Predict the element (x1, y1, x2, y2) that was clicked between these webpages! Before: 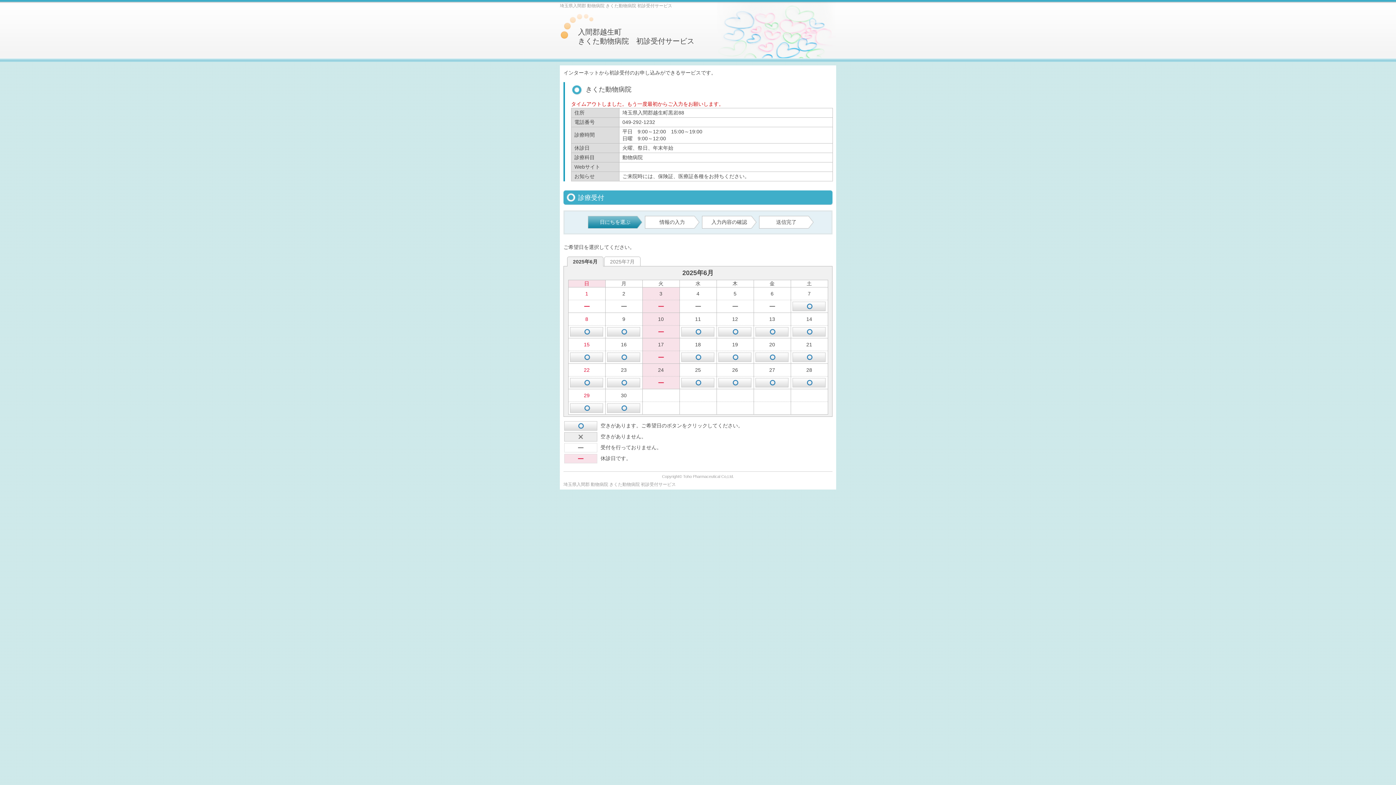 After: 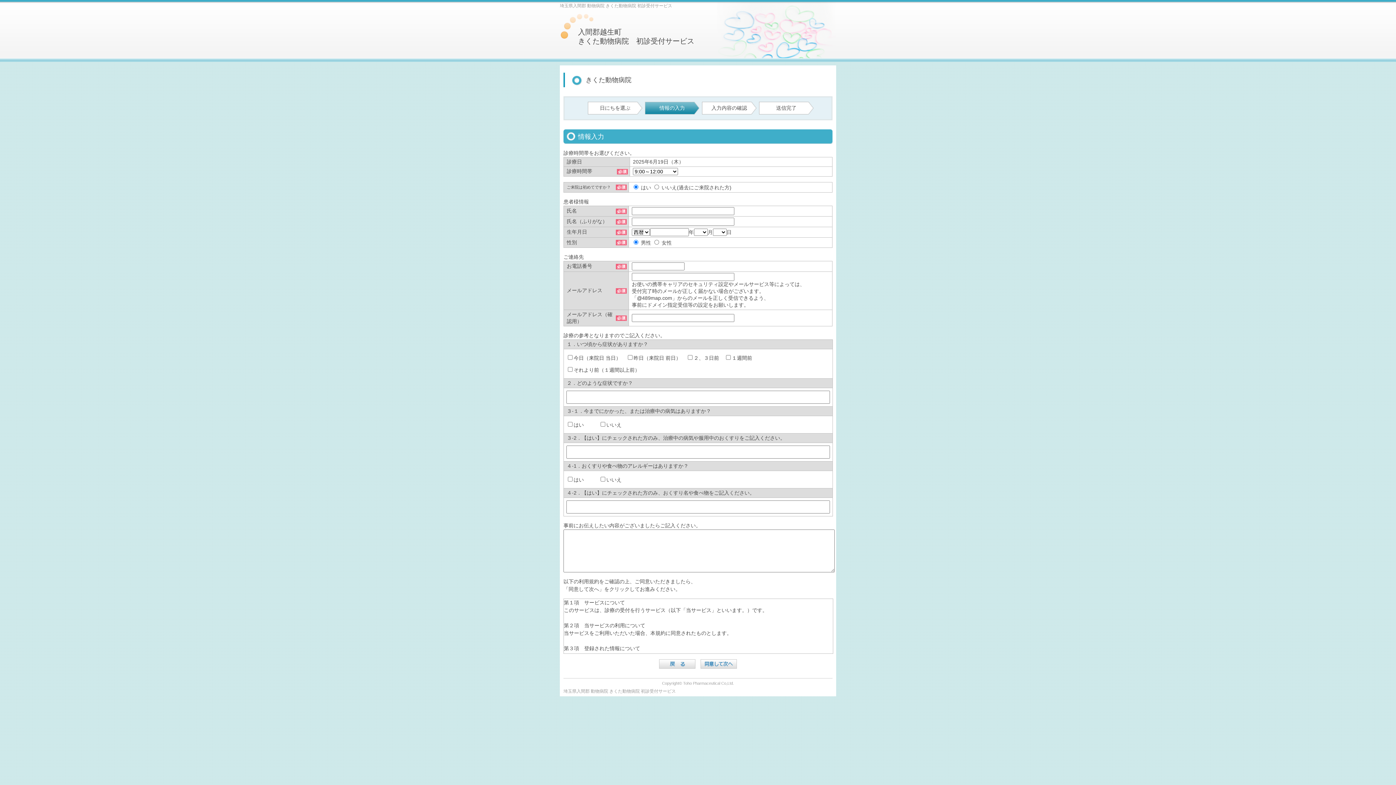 Action: bbox: (718, 357, 751, 363)